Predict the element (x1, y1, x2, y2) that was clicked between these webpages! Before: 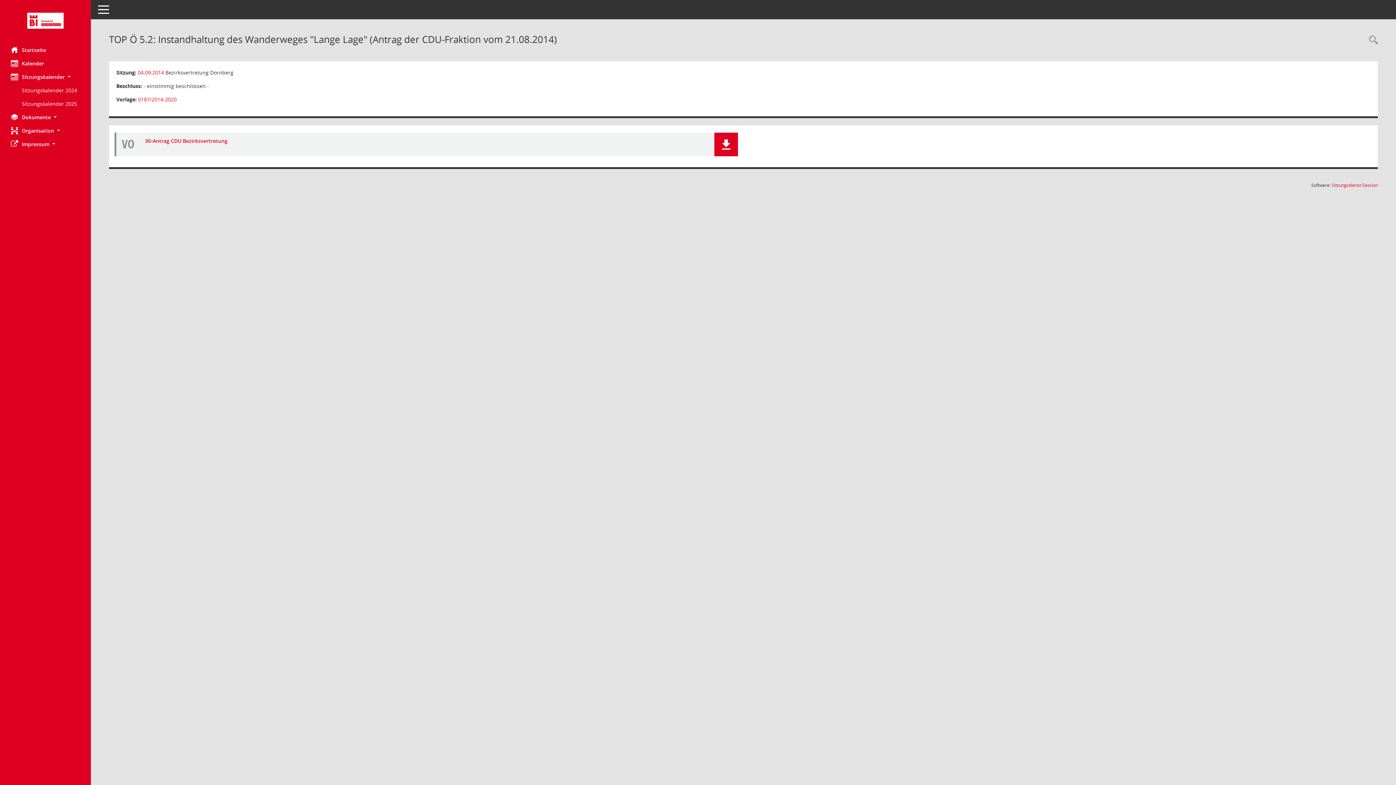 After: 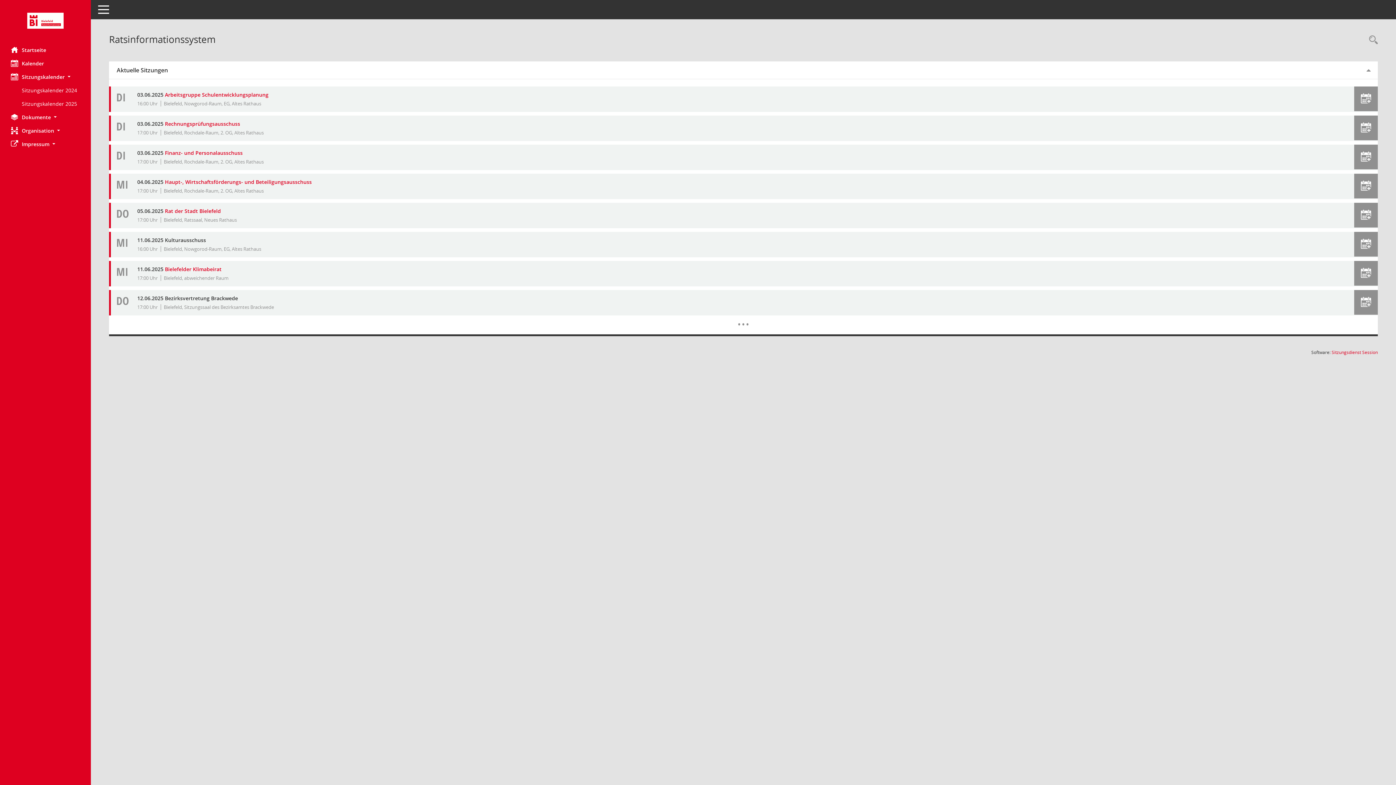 Action: label: Hier gelangen Sie zur Startseite dieser Webanwendung. bbox: (0, 12, 90, 28)